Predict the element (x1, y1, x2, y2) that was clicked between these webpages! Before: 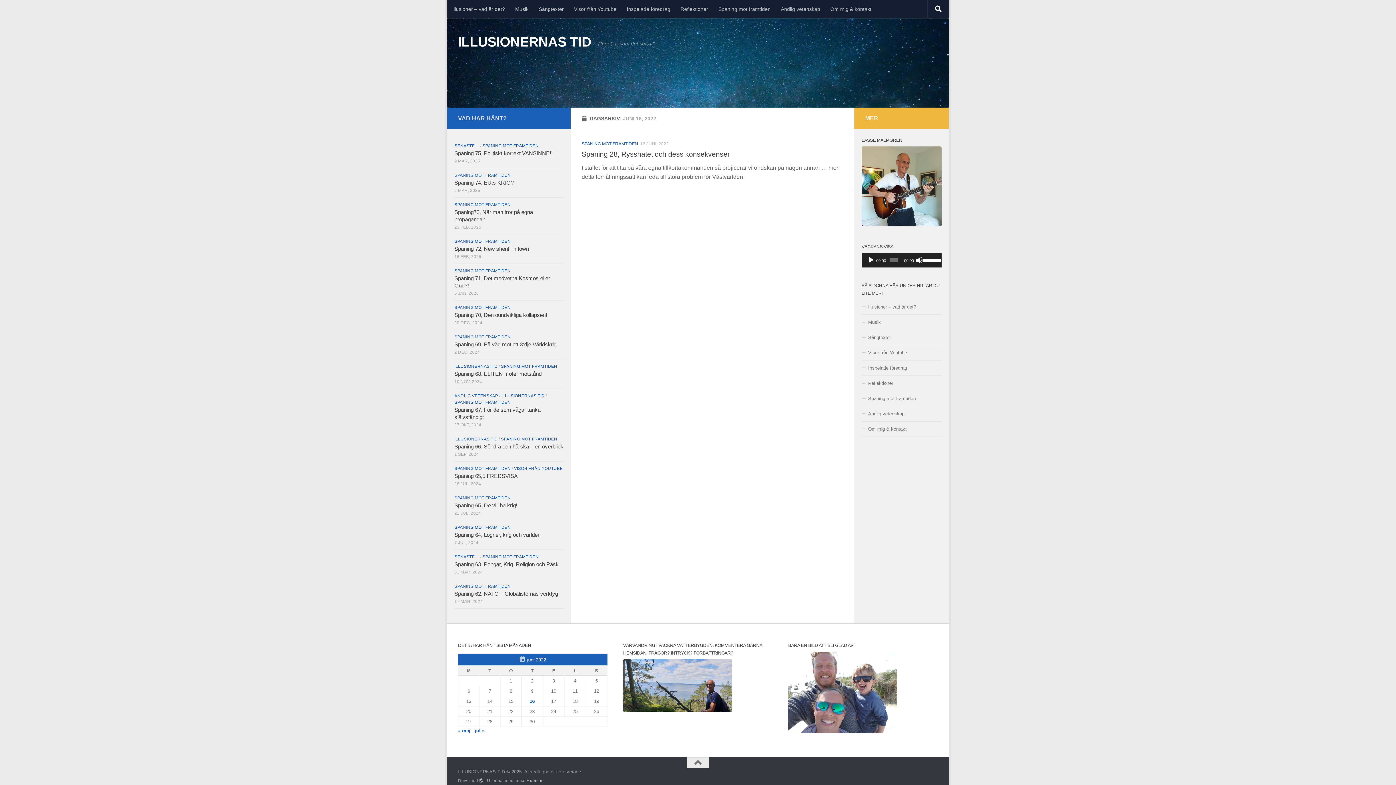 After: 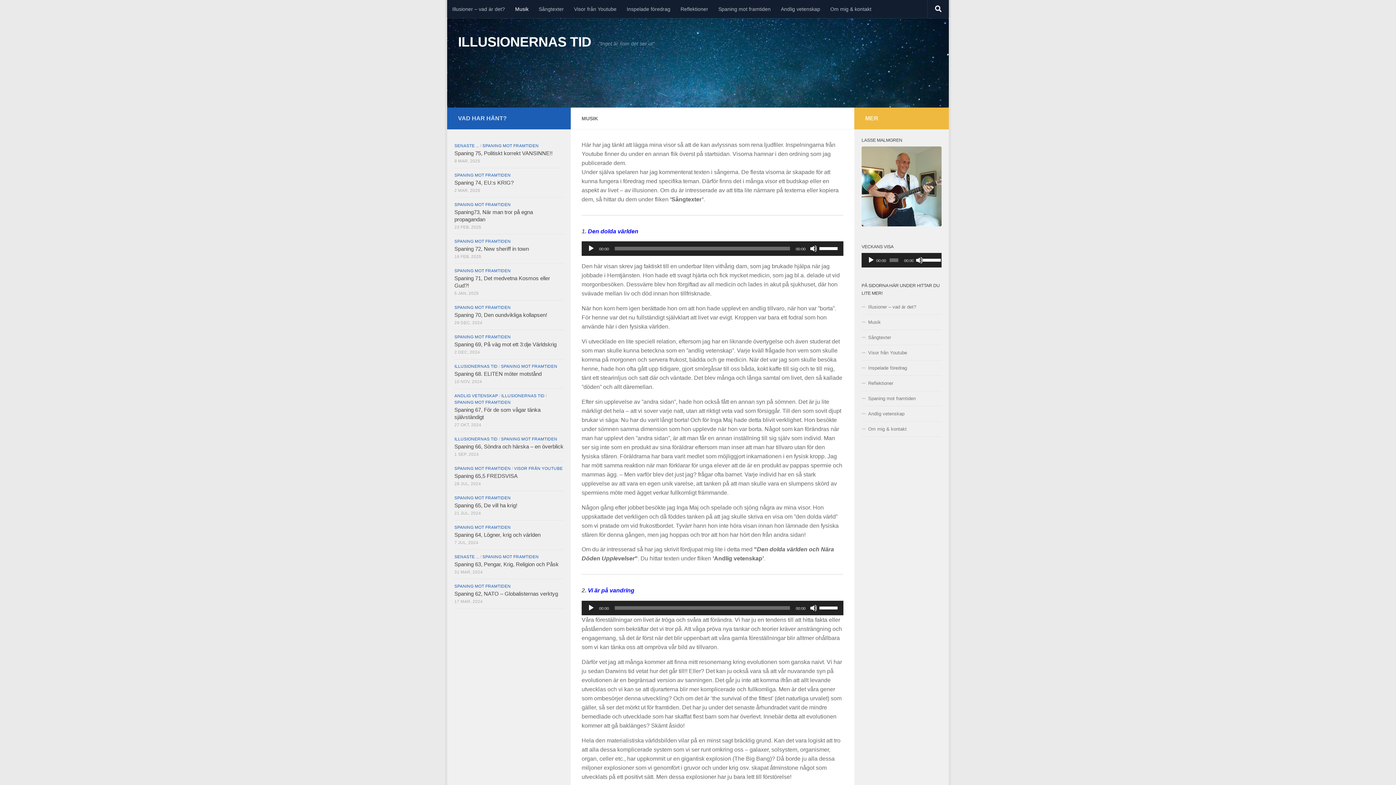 Action: bbox: (861, 314, 941, 330) label: Musik